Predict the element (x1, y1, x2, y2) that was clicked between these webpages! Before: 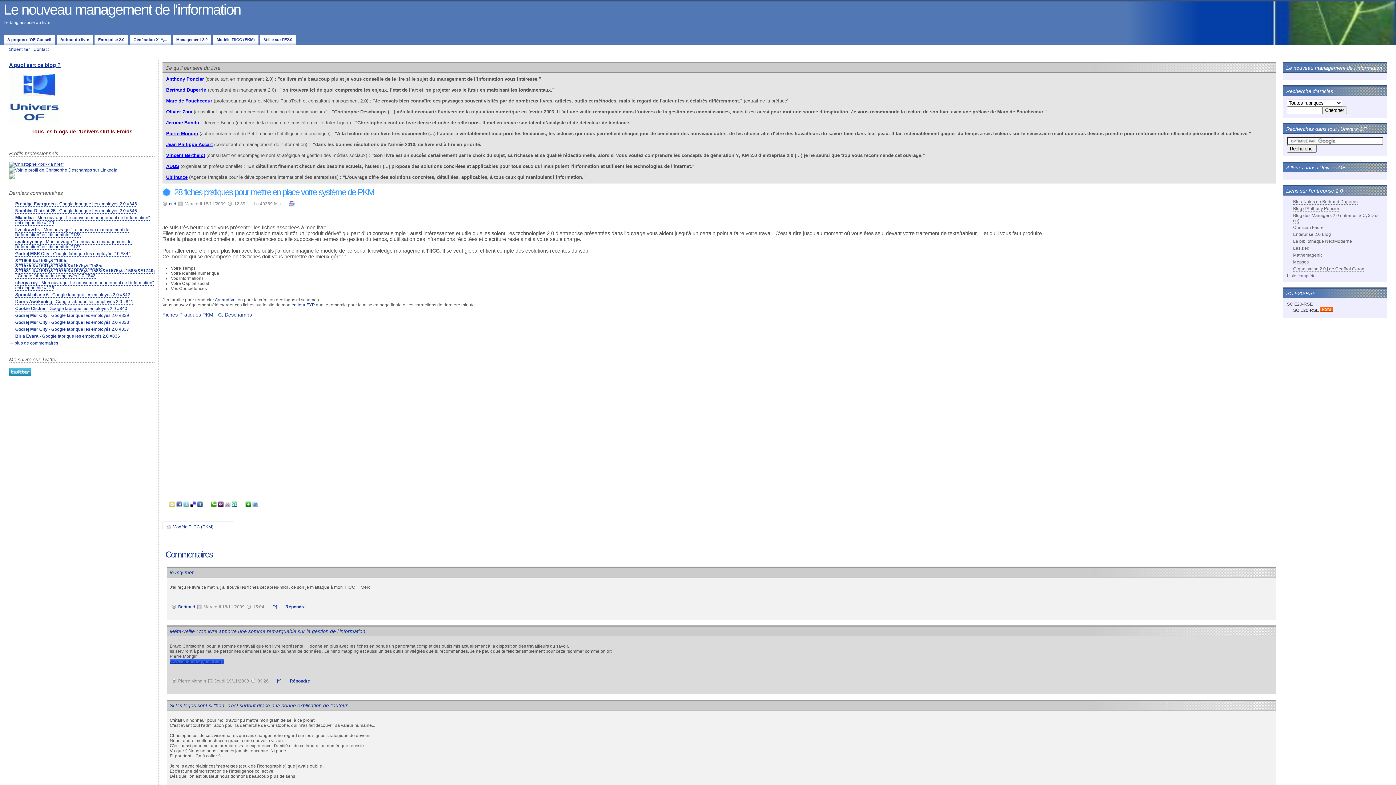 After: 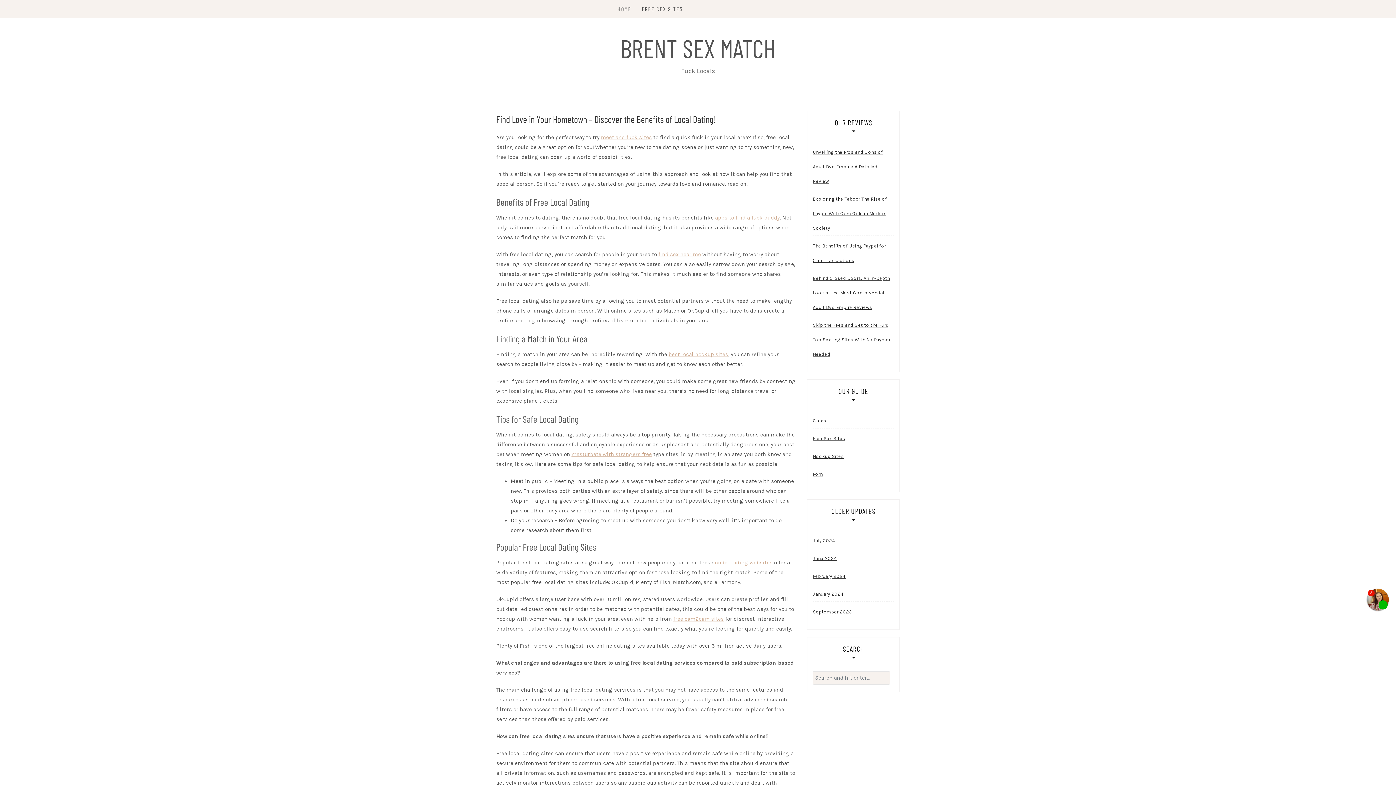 Action: bbox: (1293, 213, 1378, 223) label: Blog des Managers 2.0 (Intranet, SIC, 3D & co)